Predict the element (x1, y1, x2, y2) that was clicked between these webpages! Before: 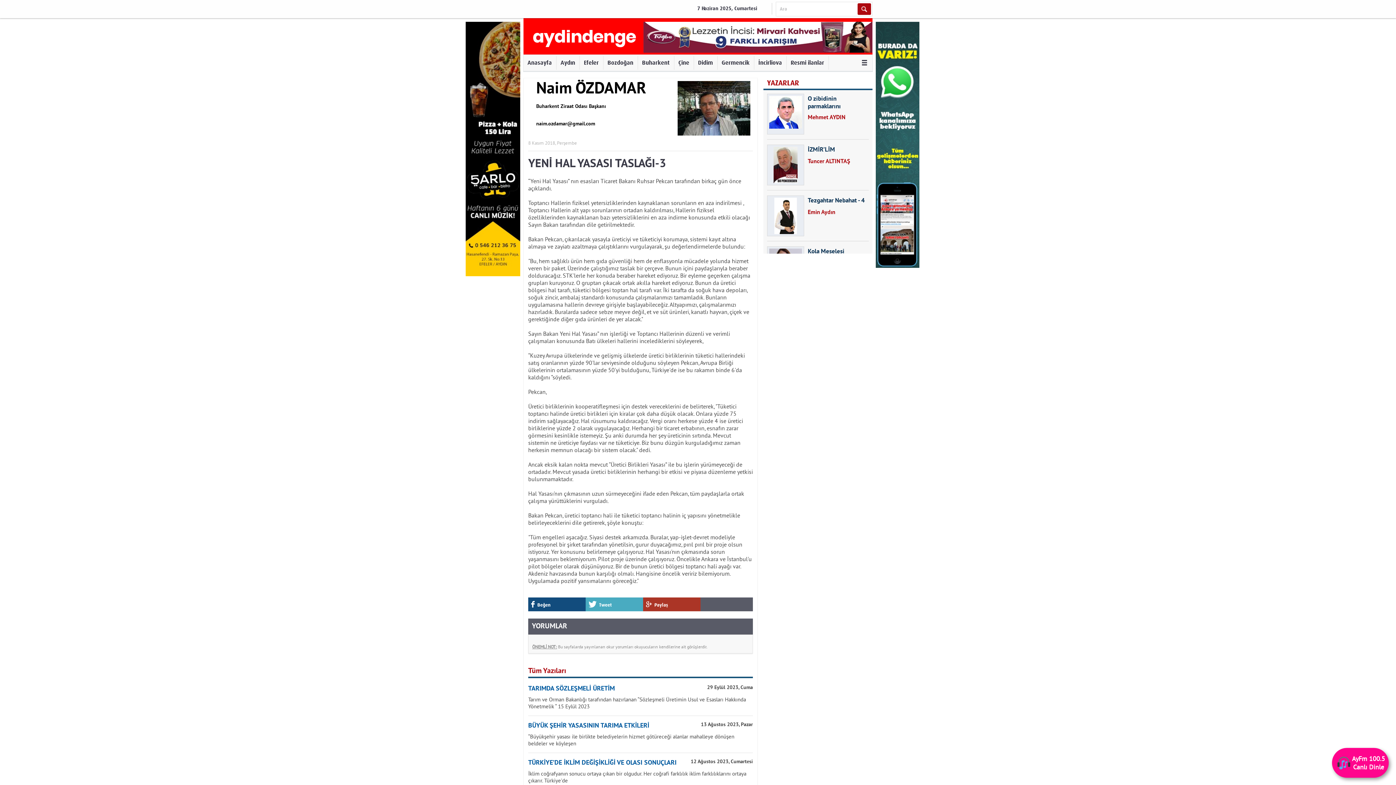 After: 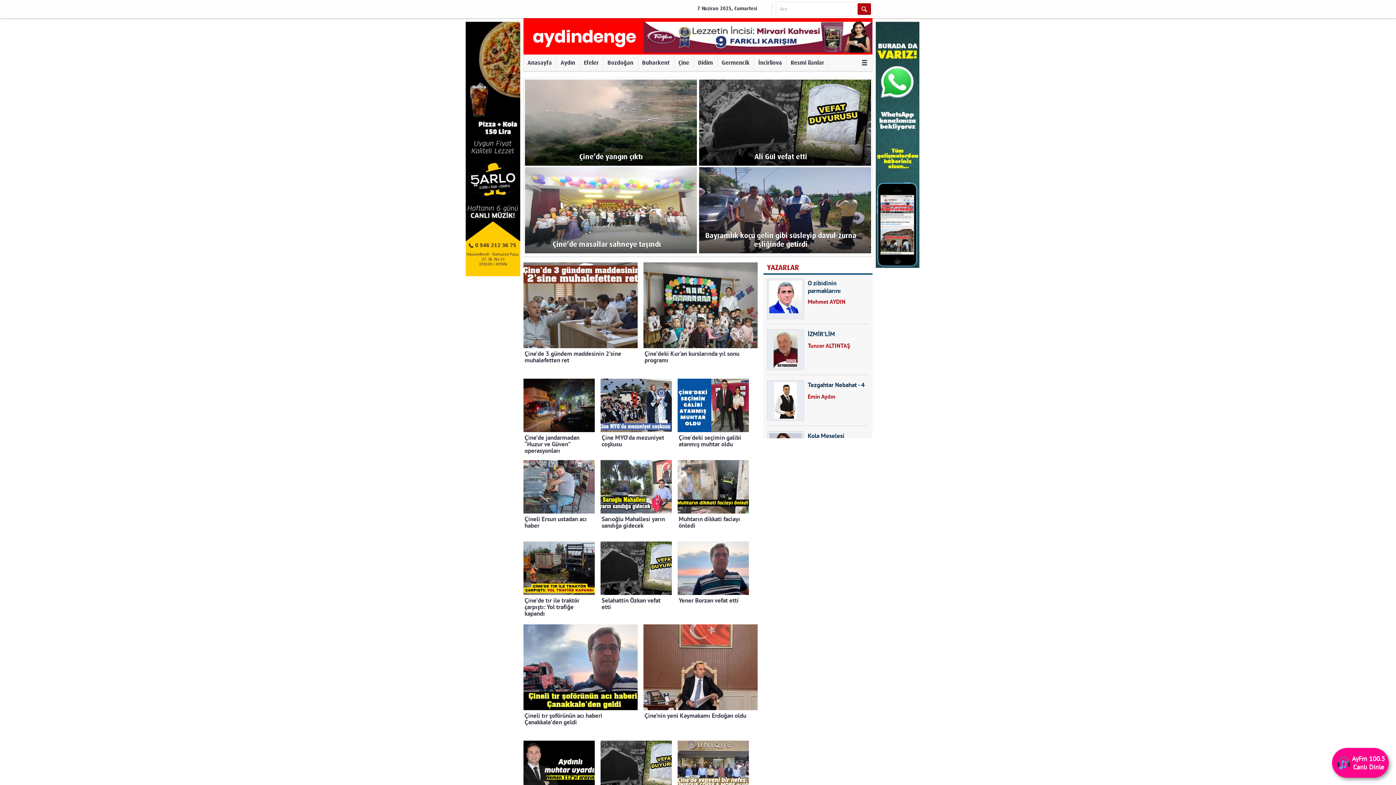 Action: bbox: (674, 54, 693, 70) label: Çine